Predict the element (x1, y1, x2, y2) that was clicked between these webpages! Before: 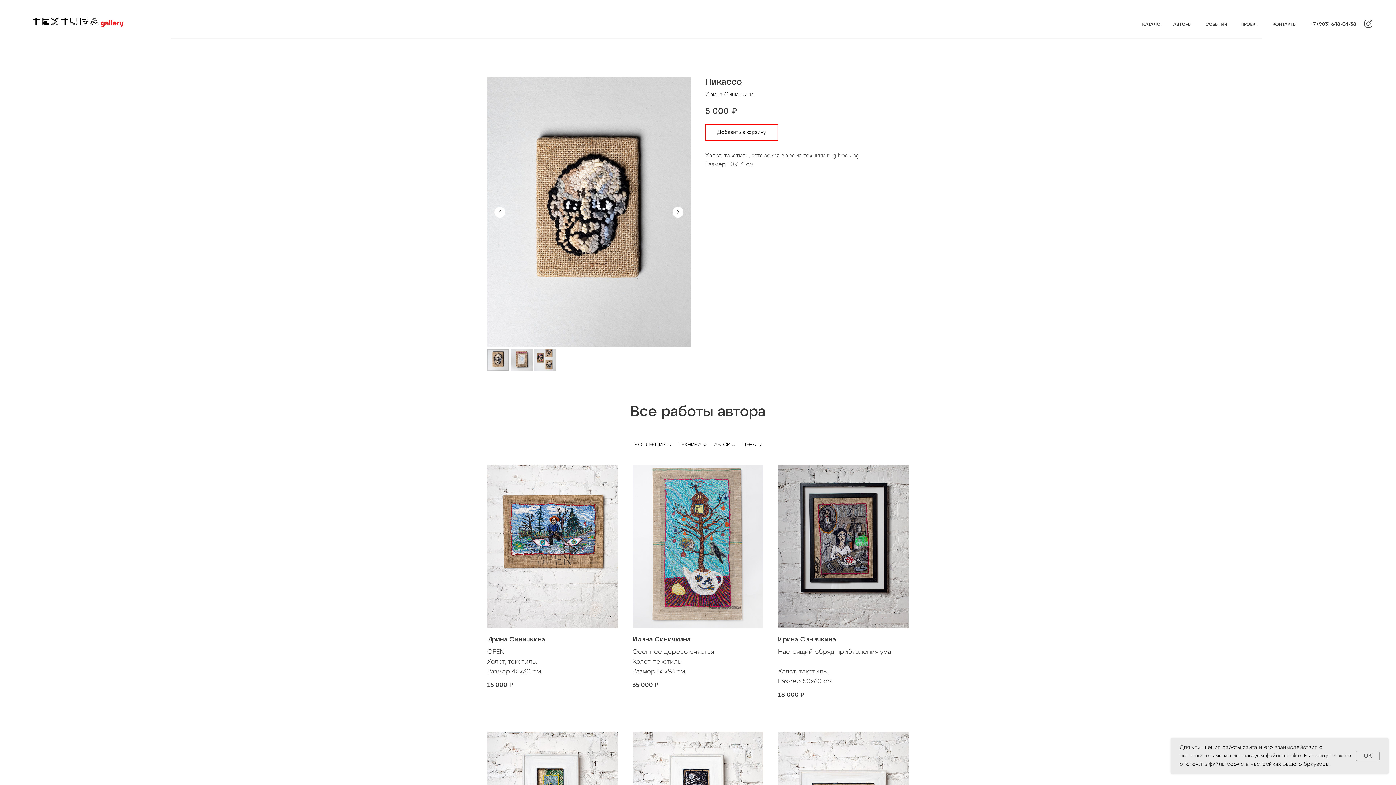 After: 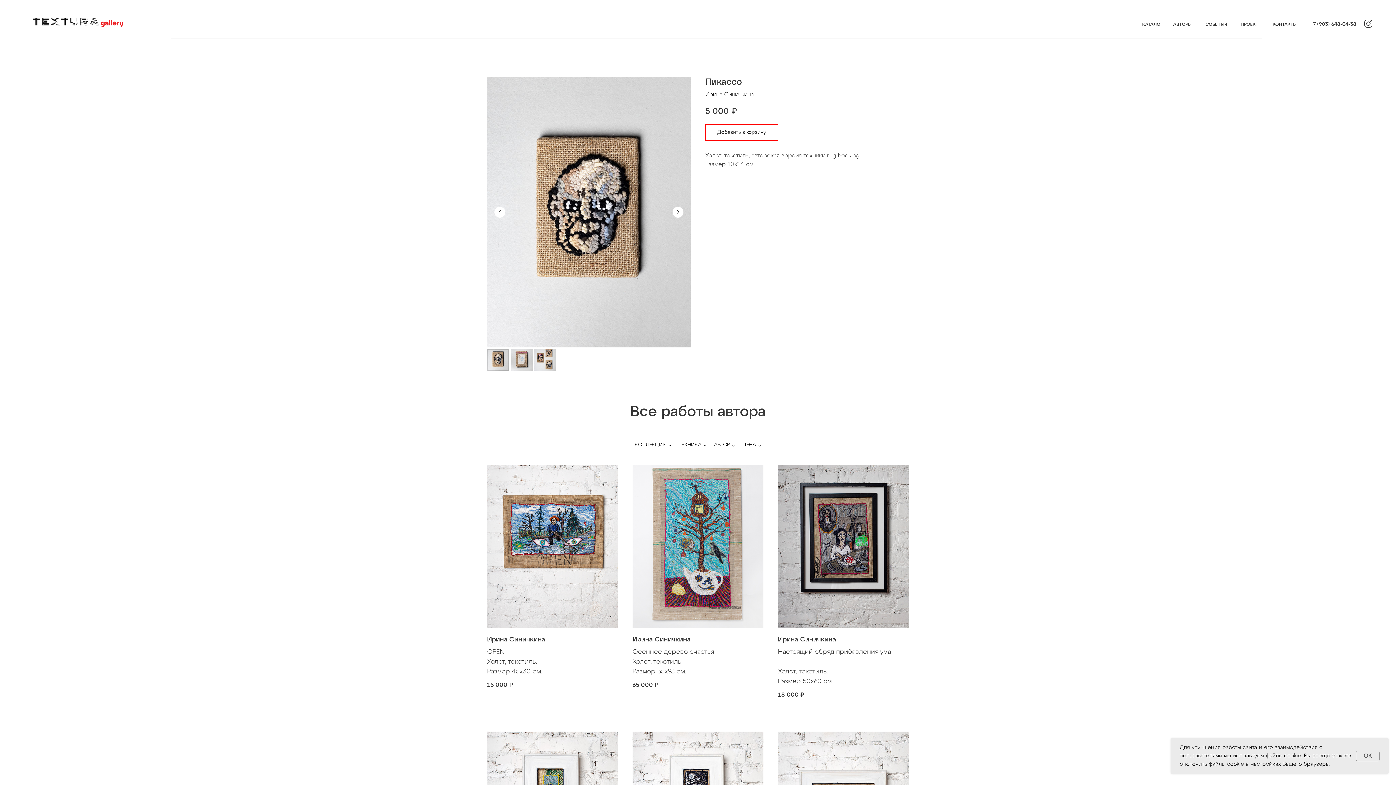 Action: bbox: (1364, 19, 1372, 27)